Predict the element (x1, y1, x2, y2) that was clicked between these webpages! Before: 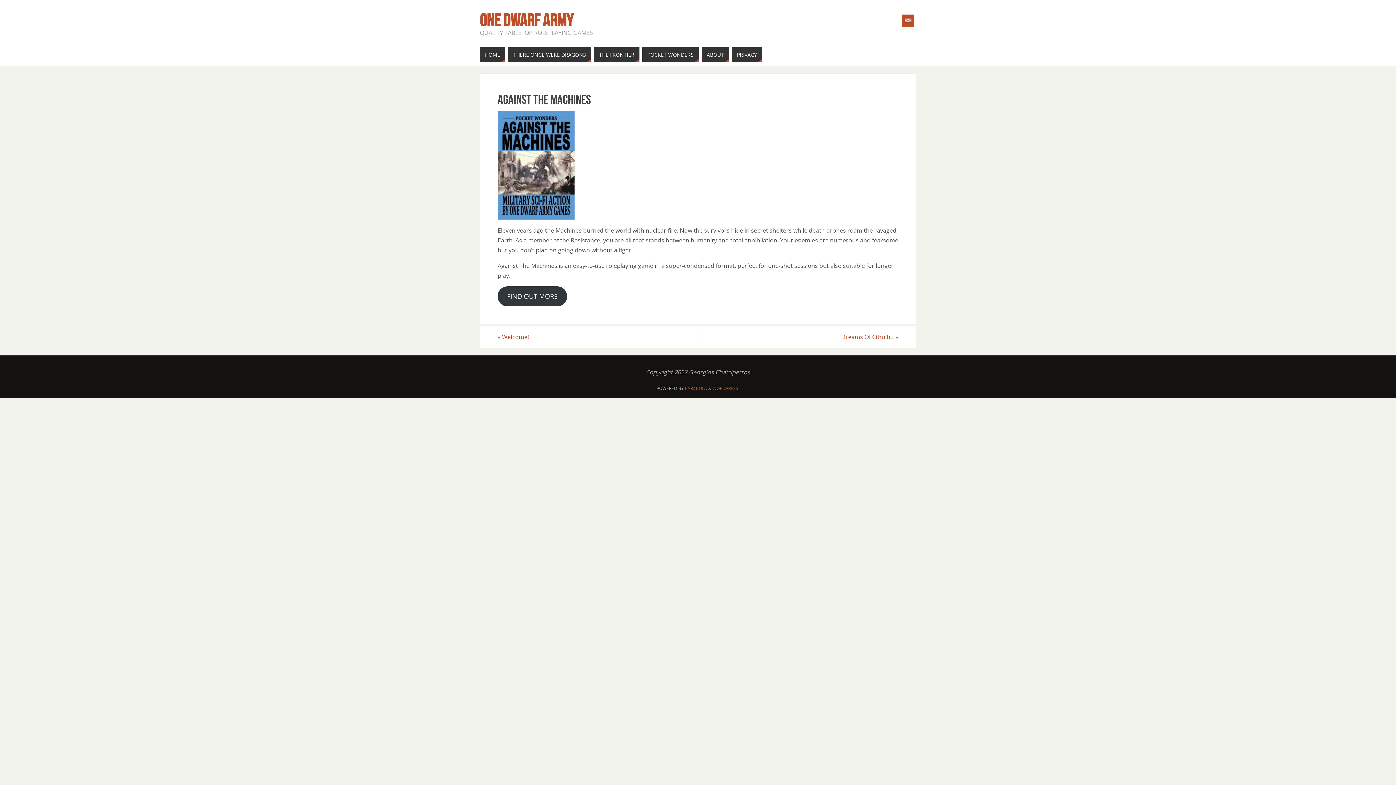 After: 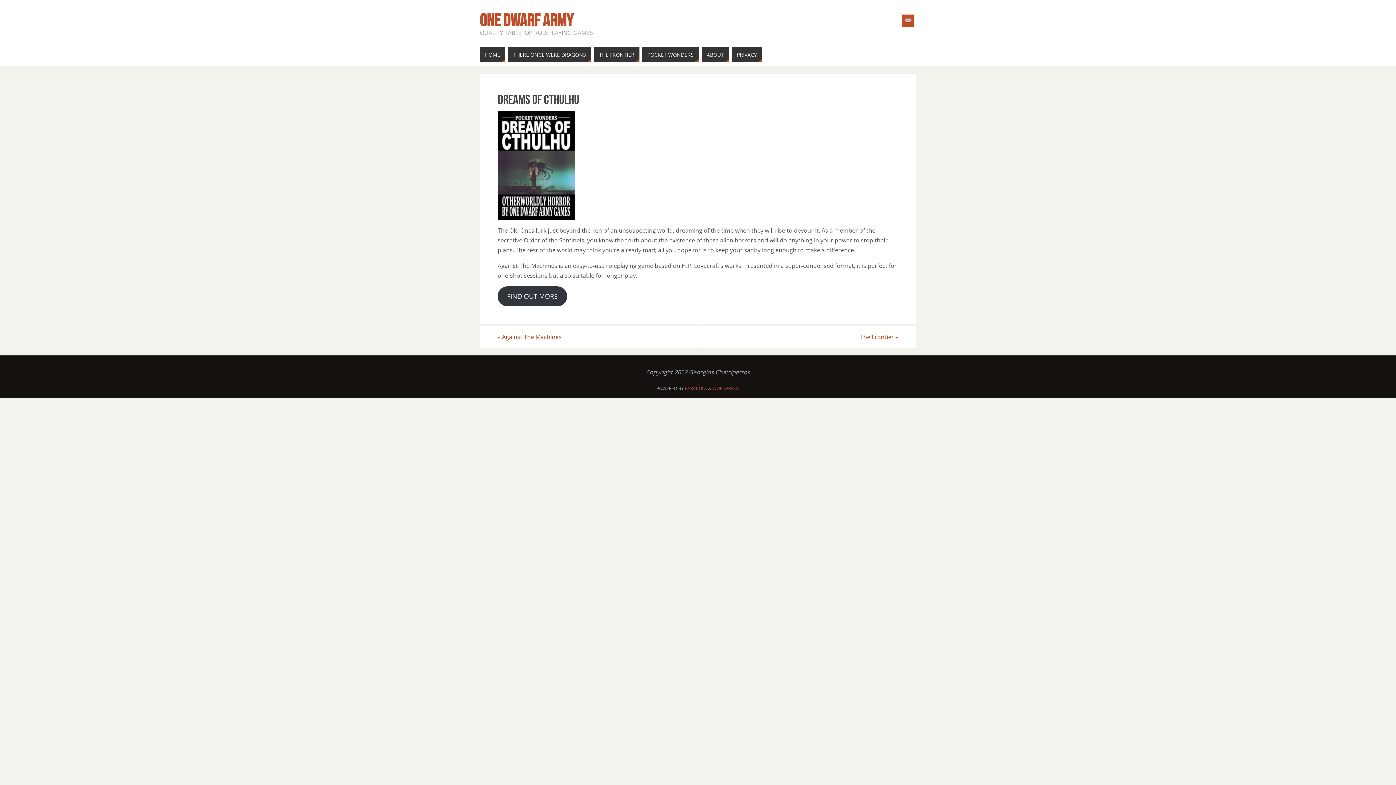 Action: bbox: (698, 326, 916, 348) label: Dreams Of Cthulhu »